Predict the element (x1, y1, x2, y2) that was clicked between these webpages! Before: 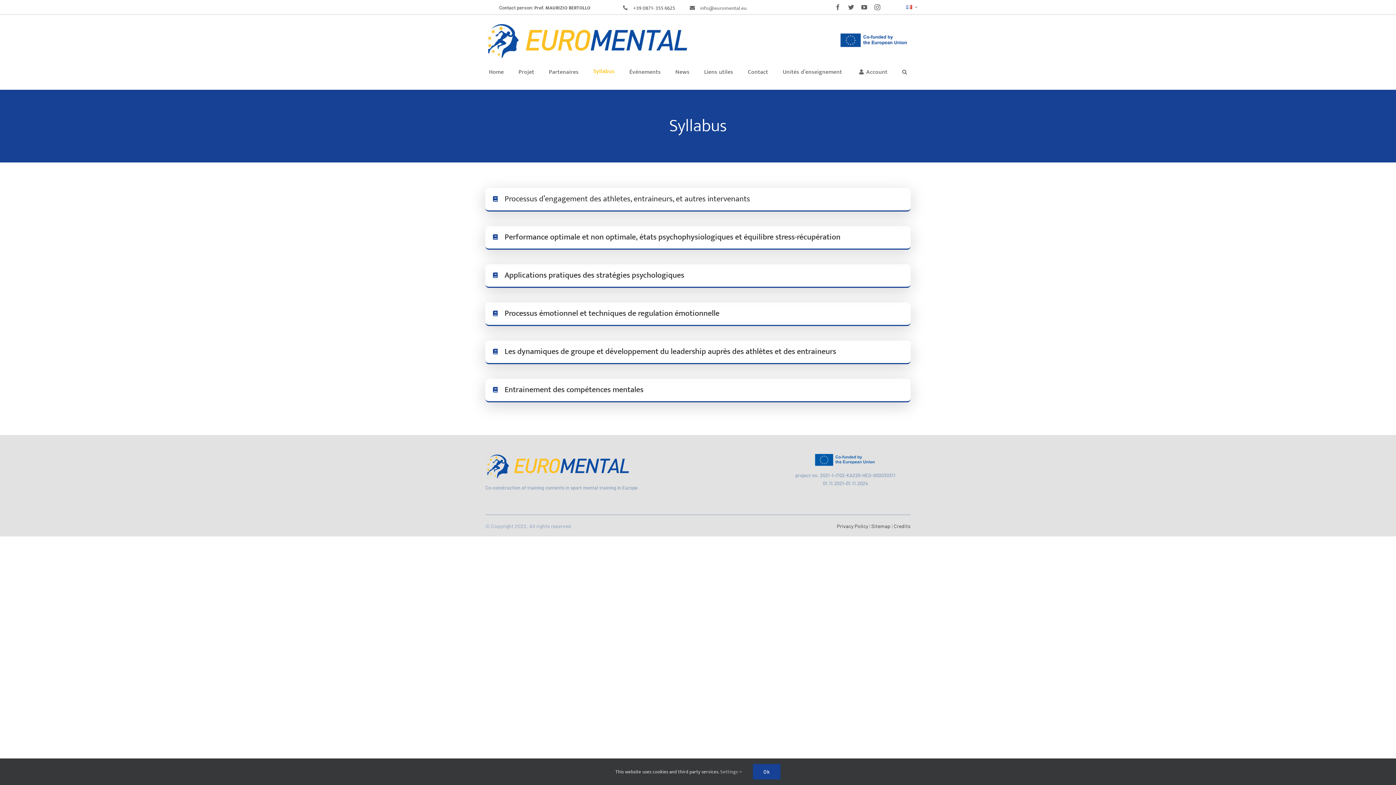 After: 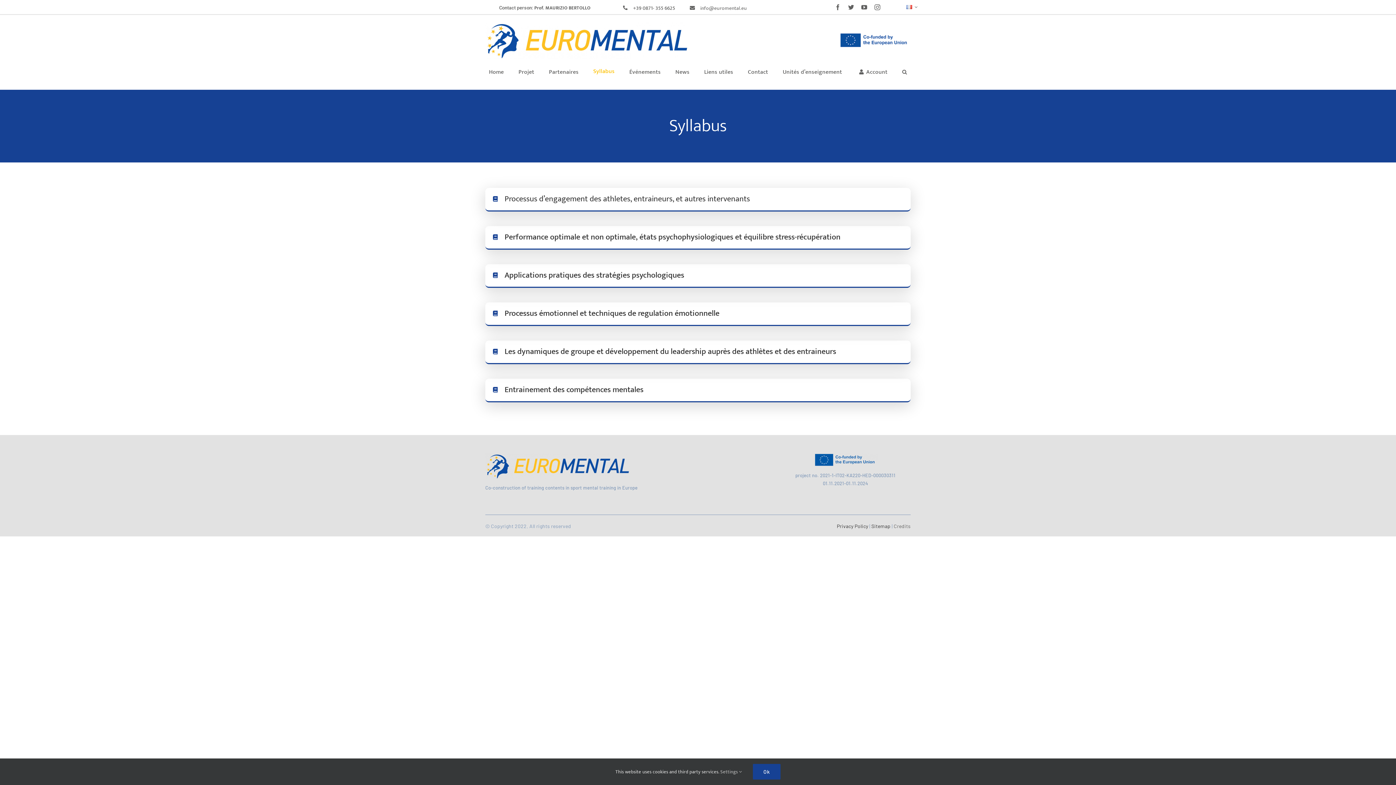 Action: bbox: (892, 523, 910, 529) label:  Credits